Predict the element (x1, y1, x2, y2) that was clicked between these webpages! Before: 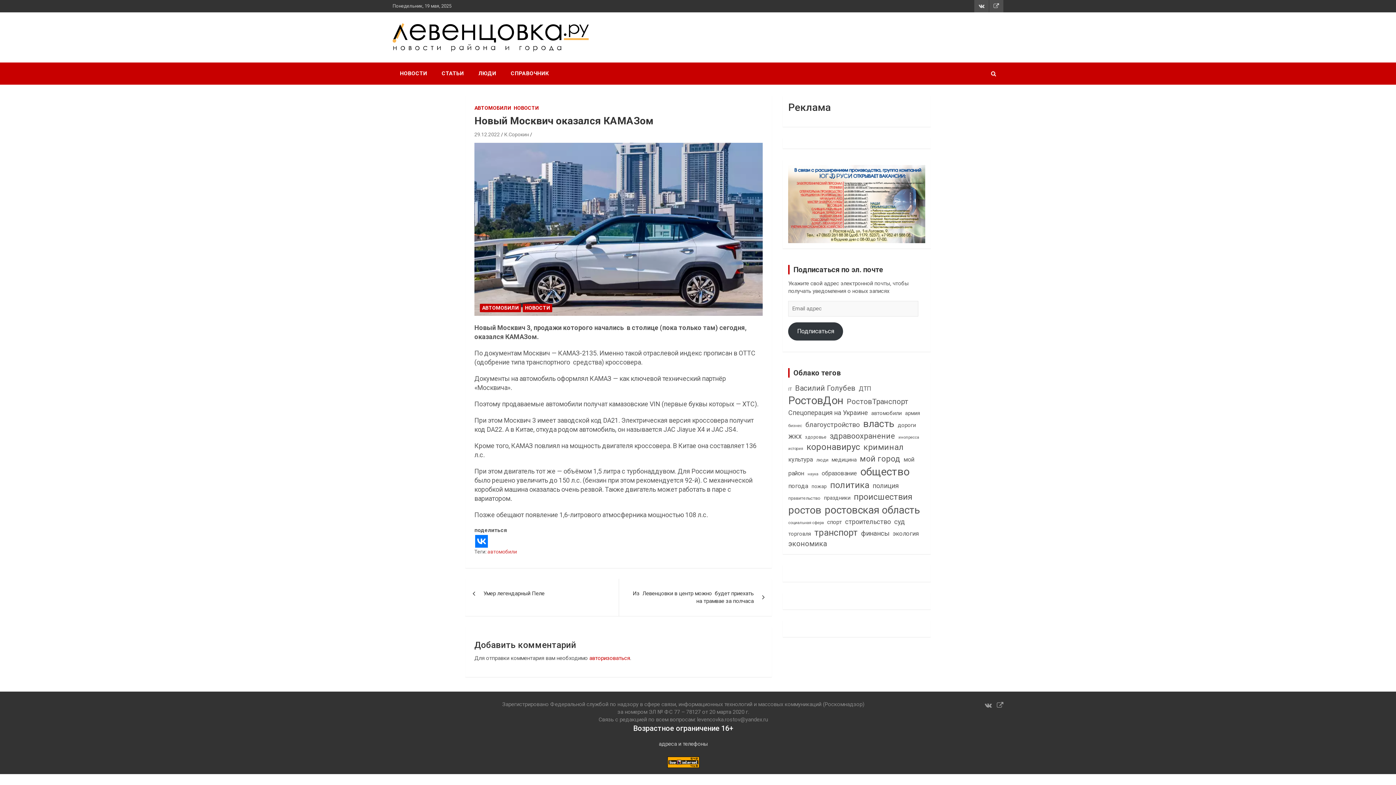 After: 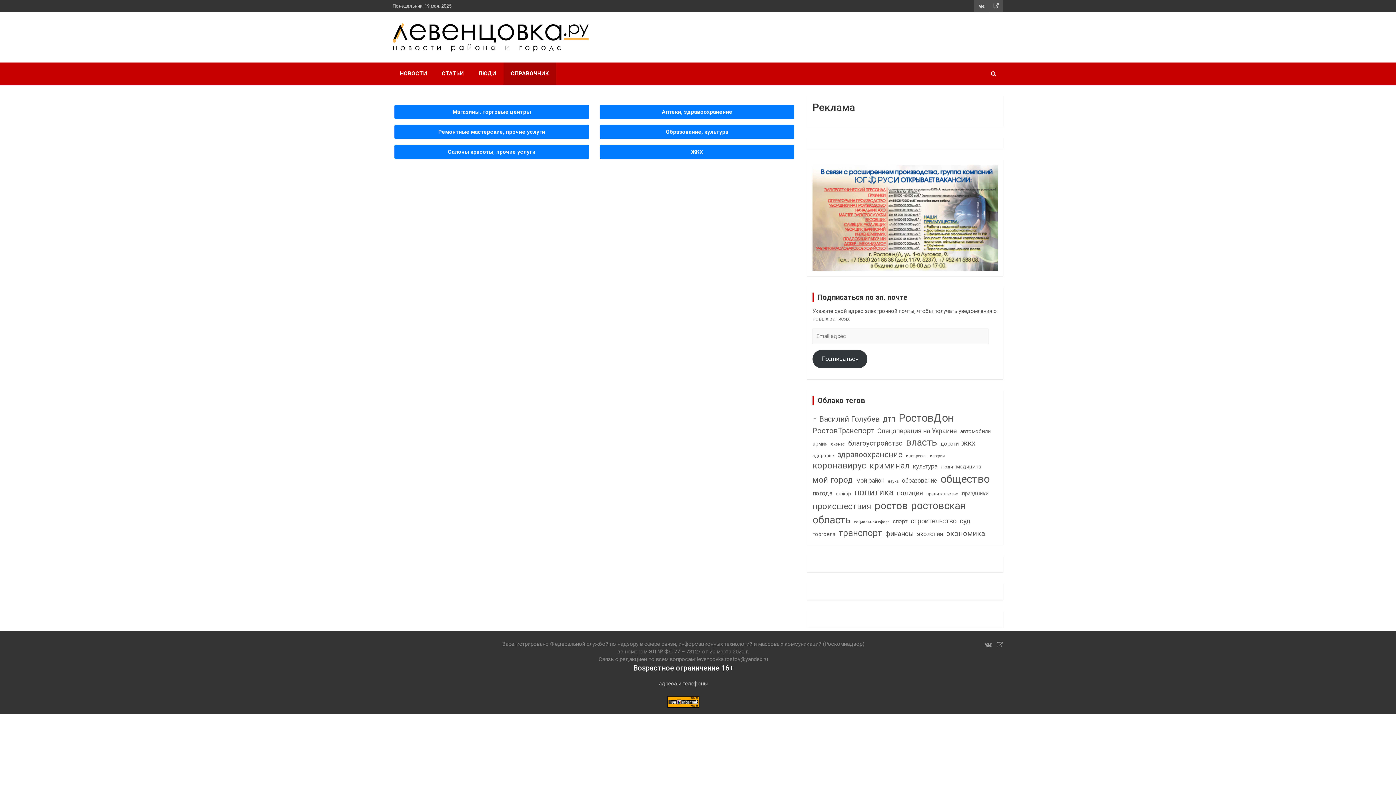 Action: bbox: (503, 62, 556, 84) label: СПРАВОЧНИК